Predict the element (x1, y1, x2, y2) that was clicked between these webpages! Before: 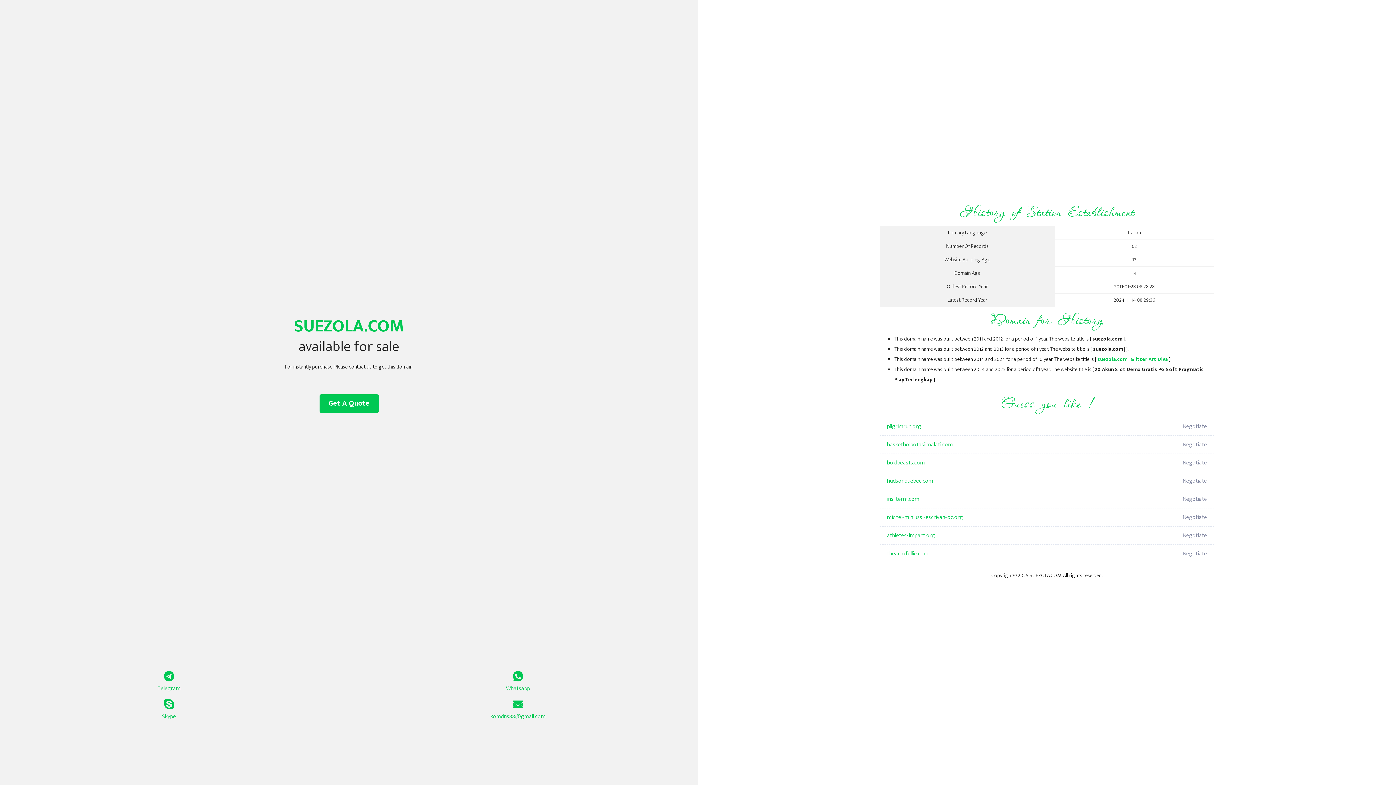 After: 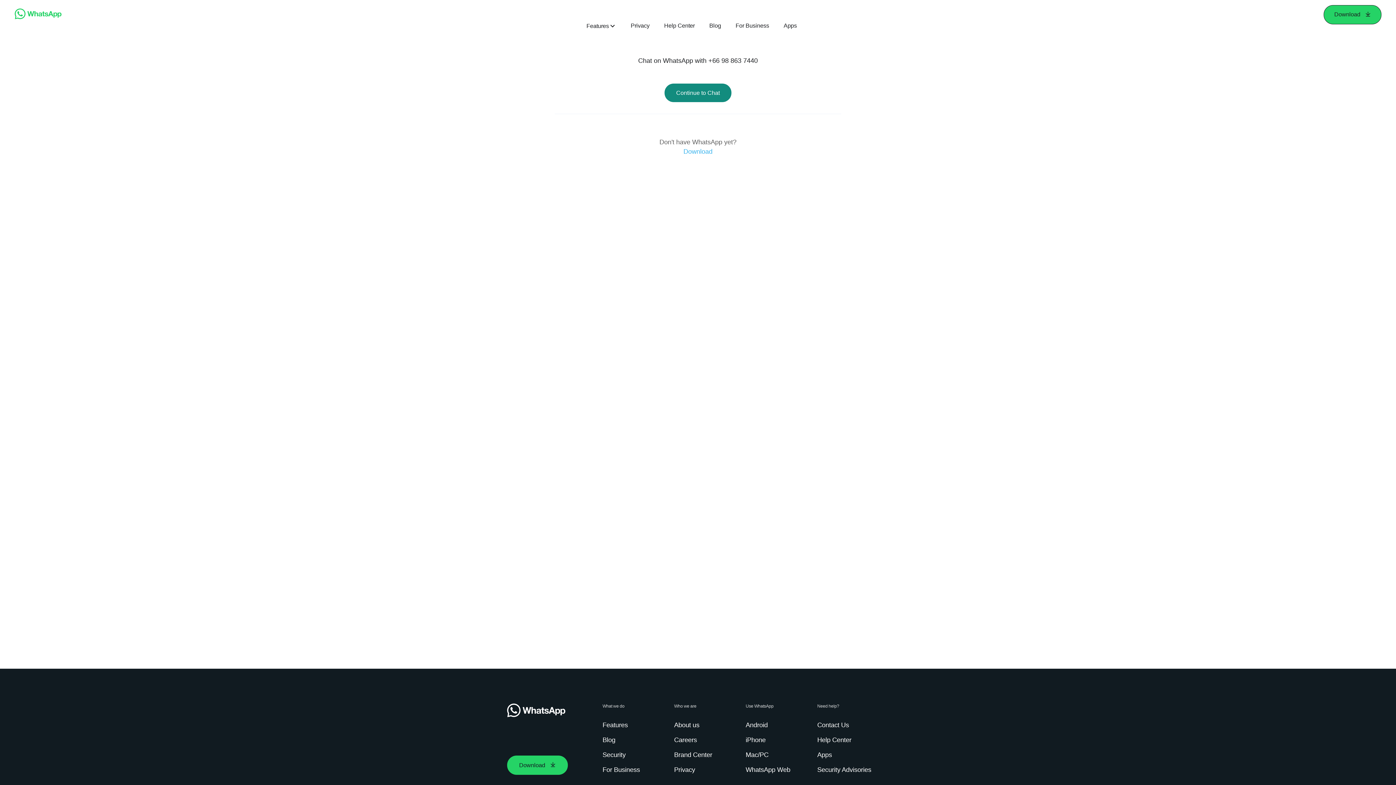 Action: label: Whatsapp bbox: (349, 671, 687, 693)